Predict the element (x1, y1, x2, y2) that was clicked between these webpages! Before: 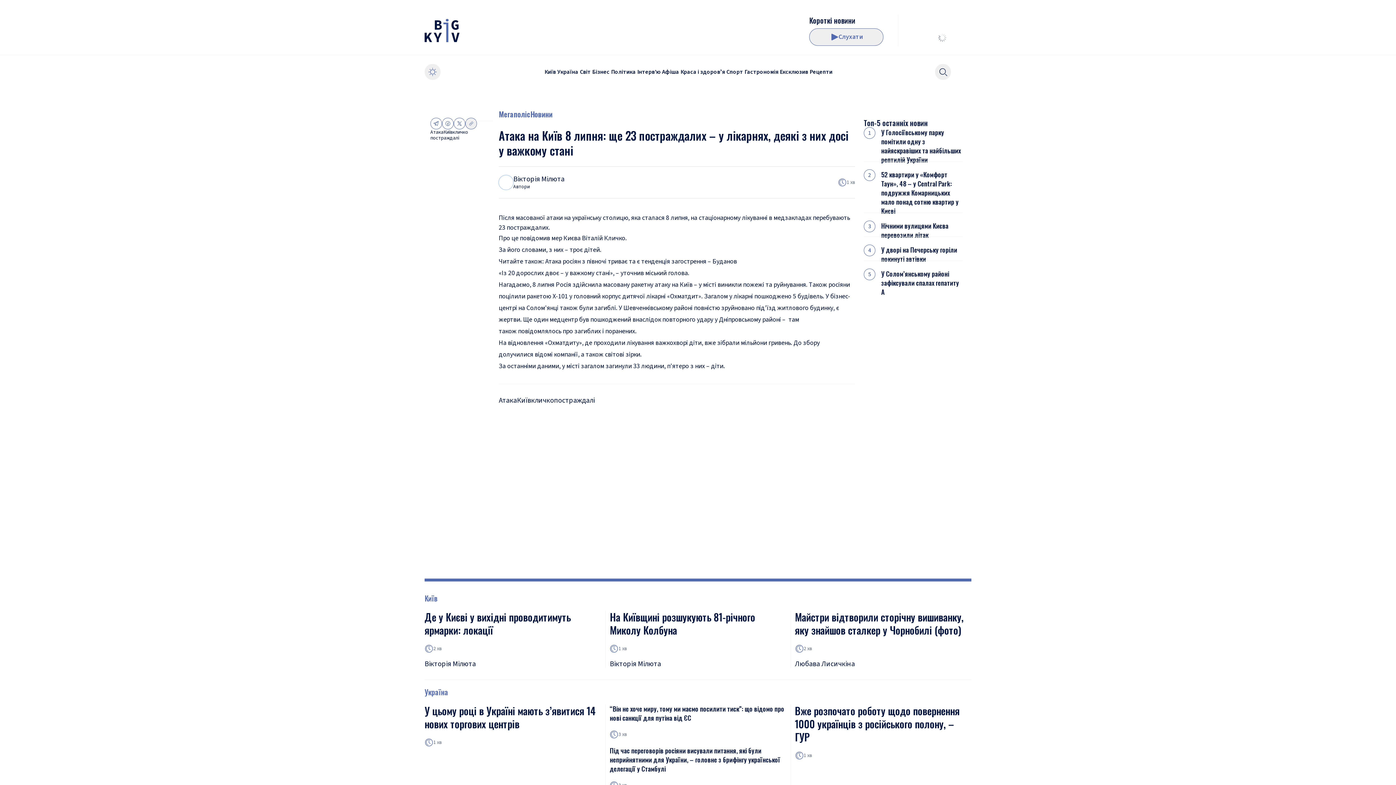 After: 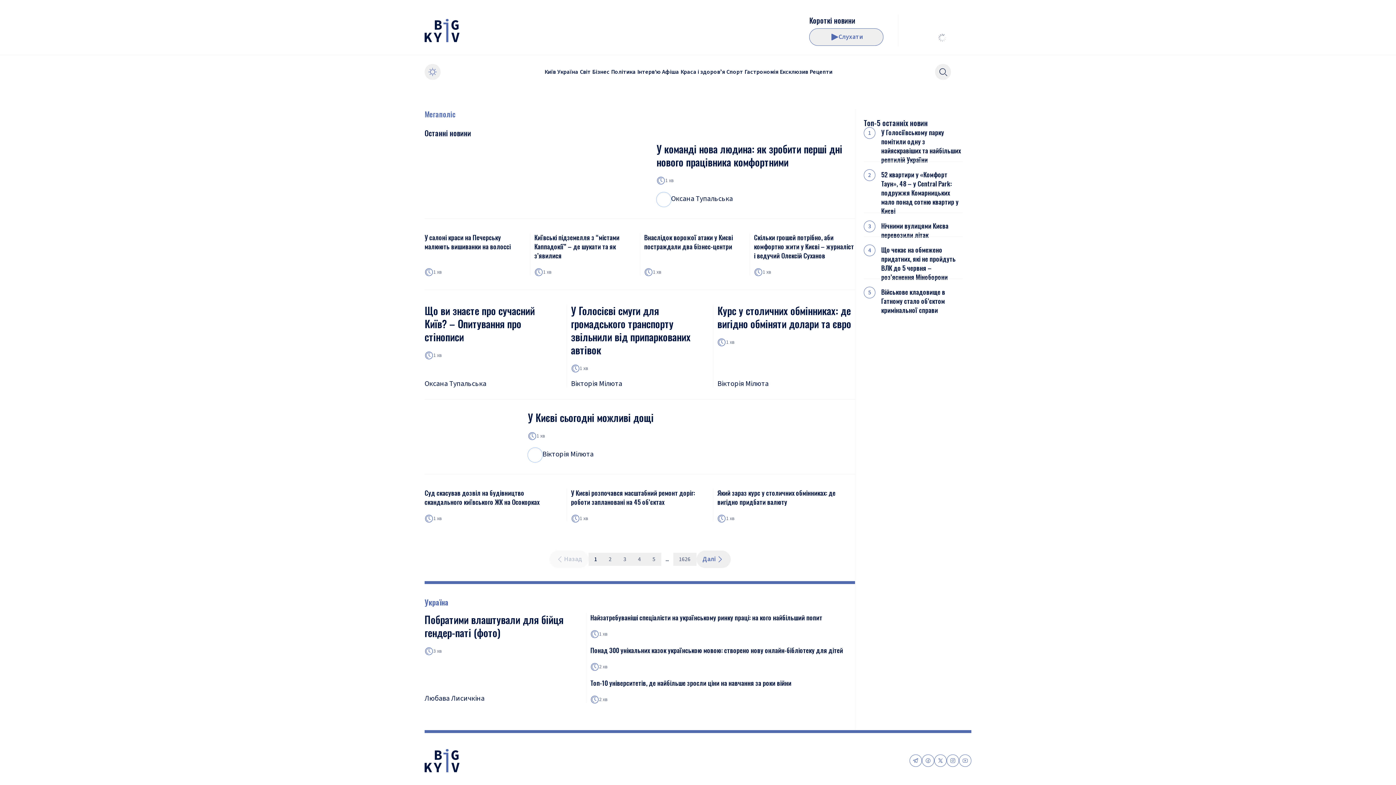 Action: label: Мегаполіс bbox: (498, 109, 530, 119)